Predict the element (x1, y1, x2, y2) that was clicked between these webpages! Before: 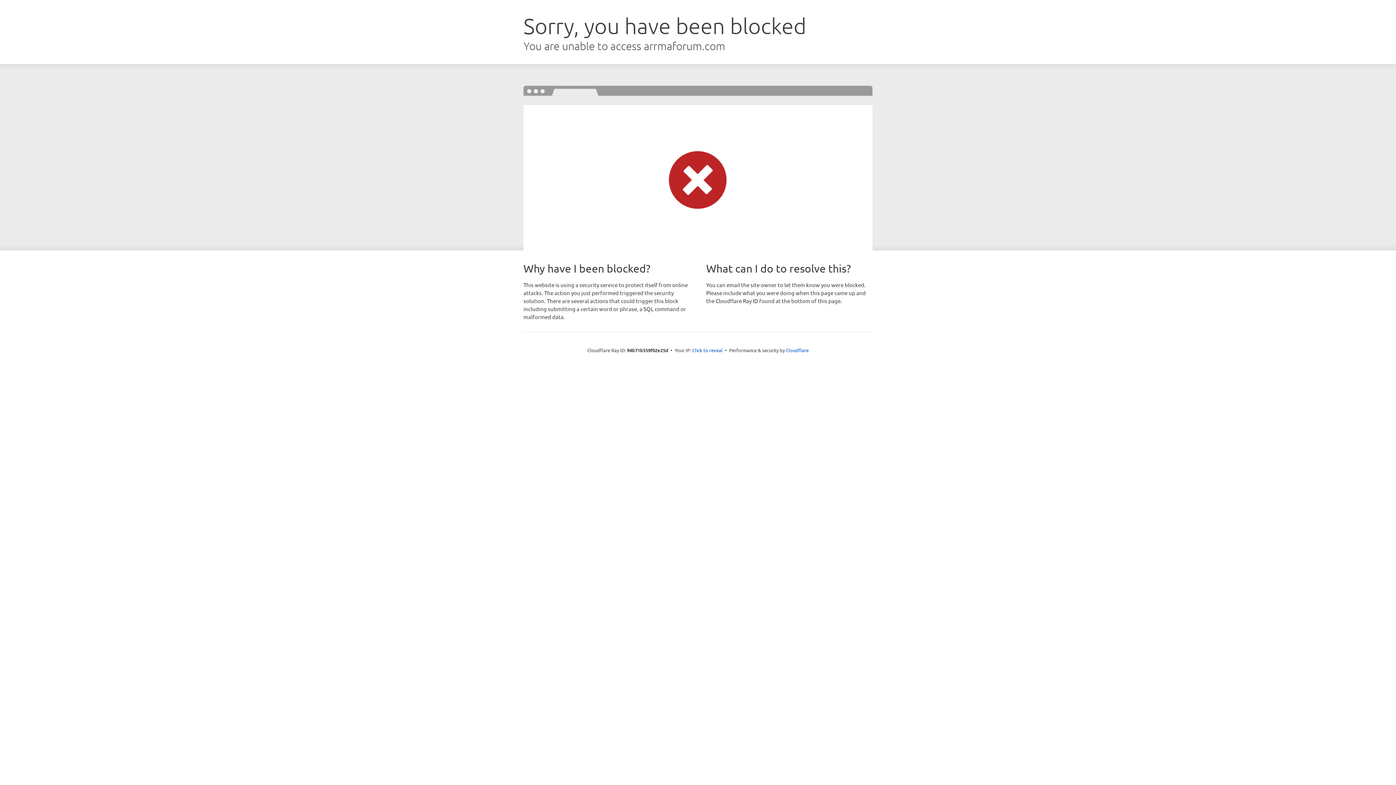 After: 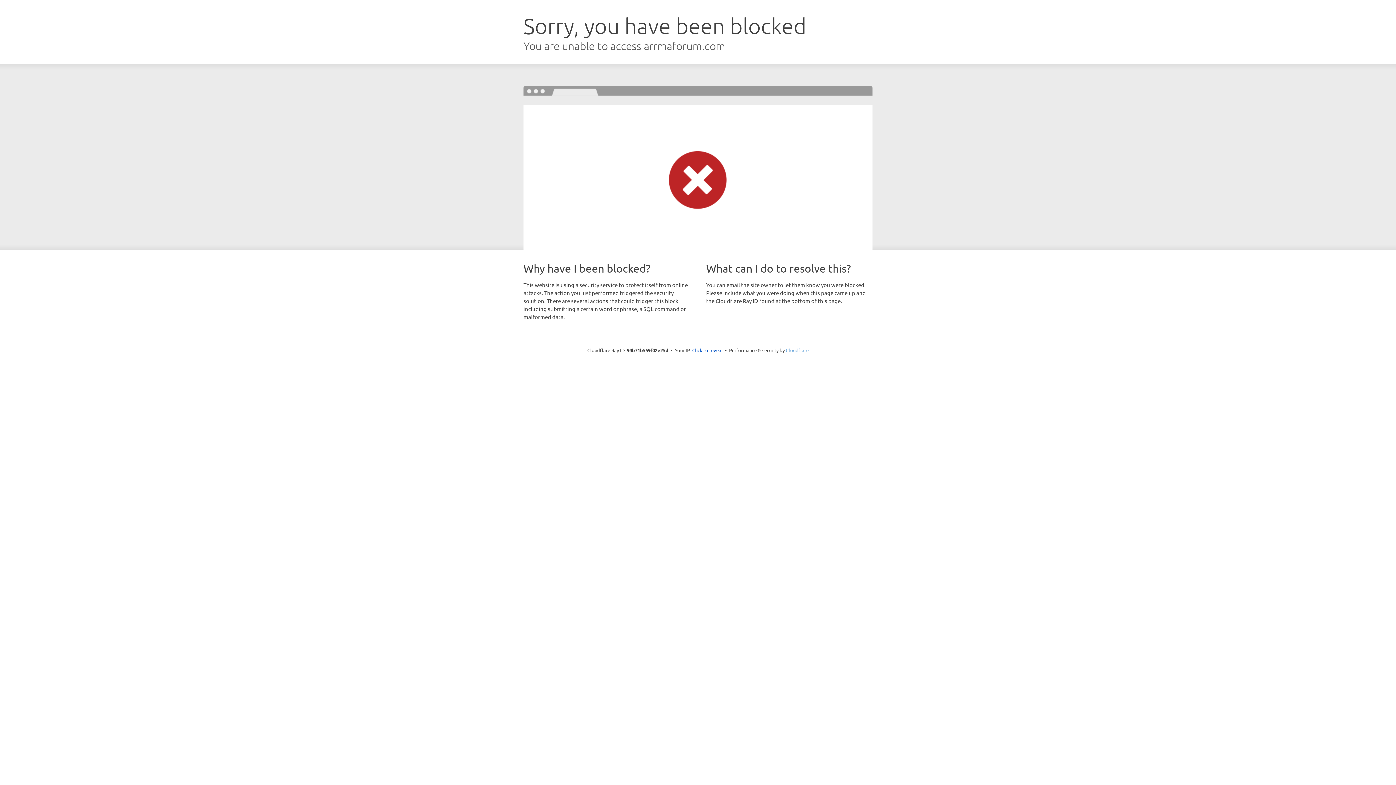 Action: label: Cloudflare bbox: (786, 347, 808, 353)